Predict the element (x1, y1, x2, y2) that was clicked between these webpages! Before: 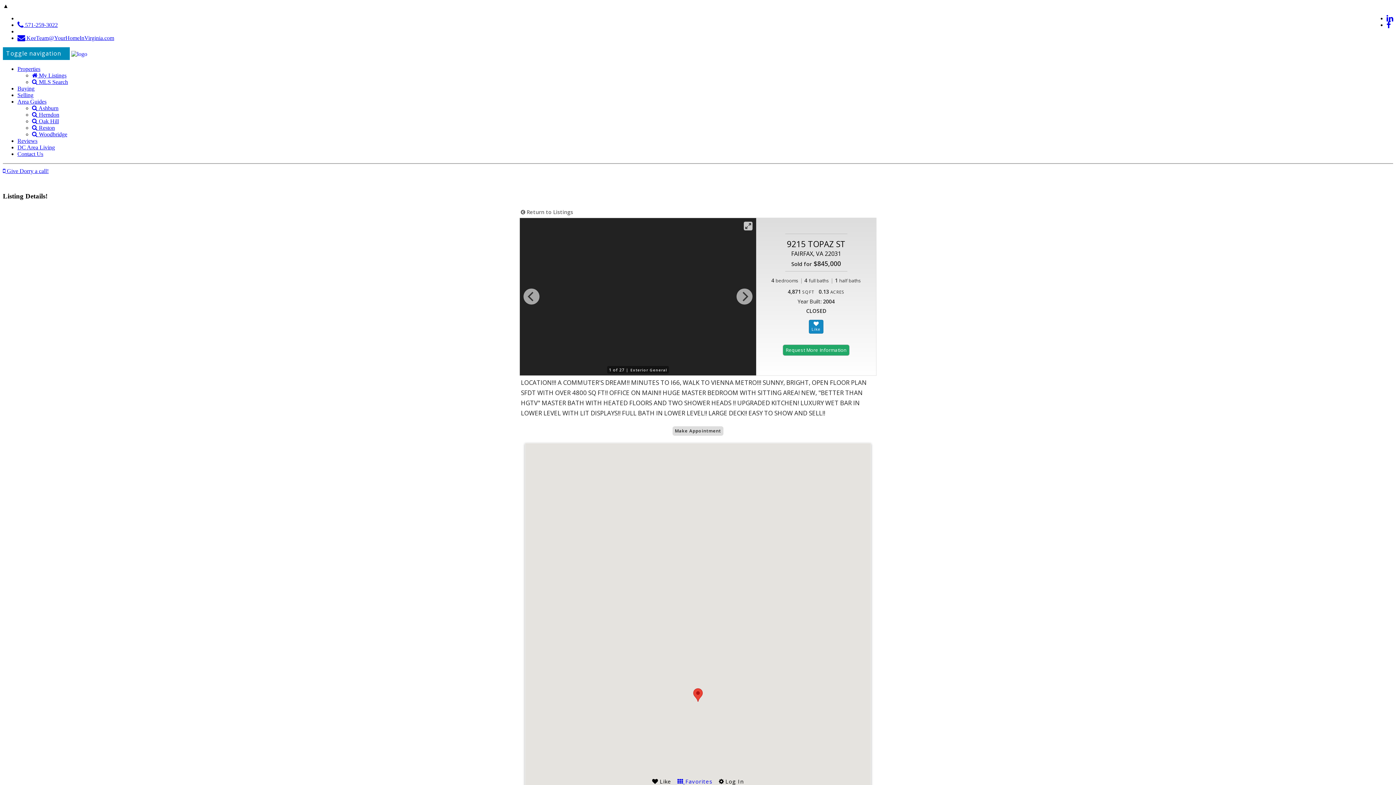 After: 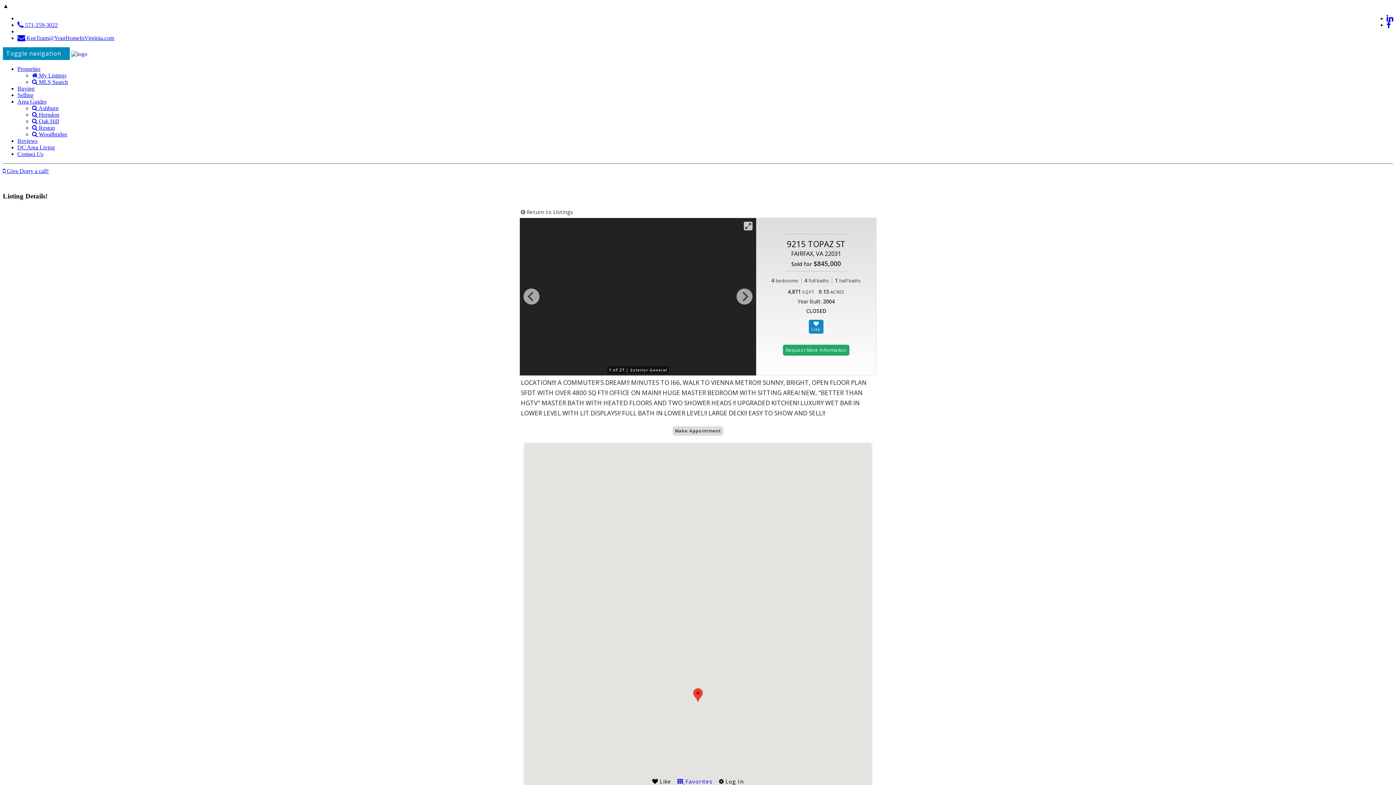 Action: bbox: (787, 238, 845, 257) label: 9215 TOPAZ ST
FAIRFAX, VA 22031